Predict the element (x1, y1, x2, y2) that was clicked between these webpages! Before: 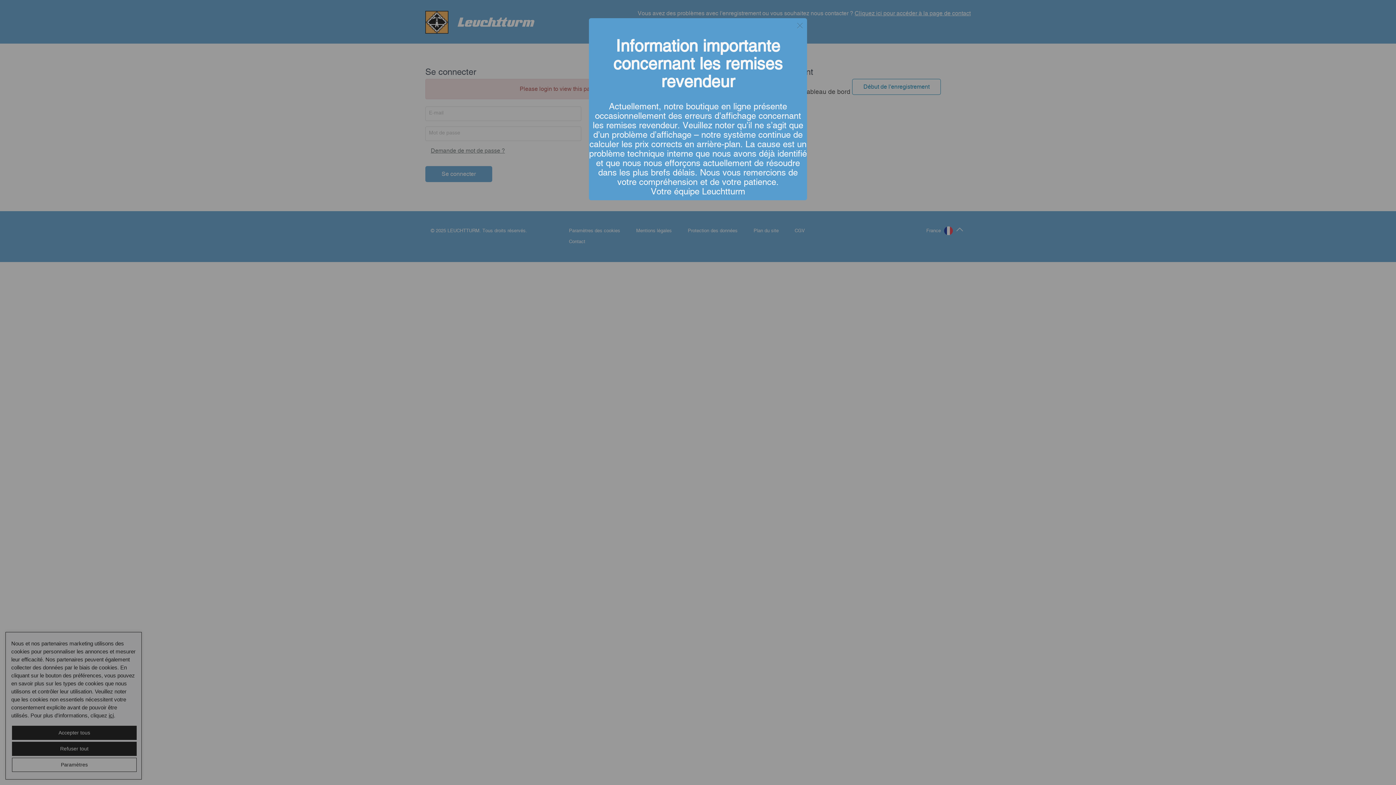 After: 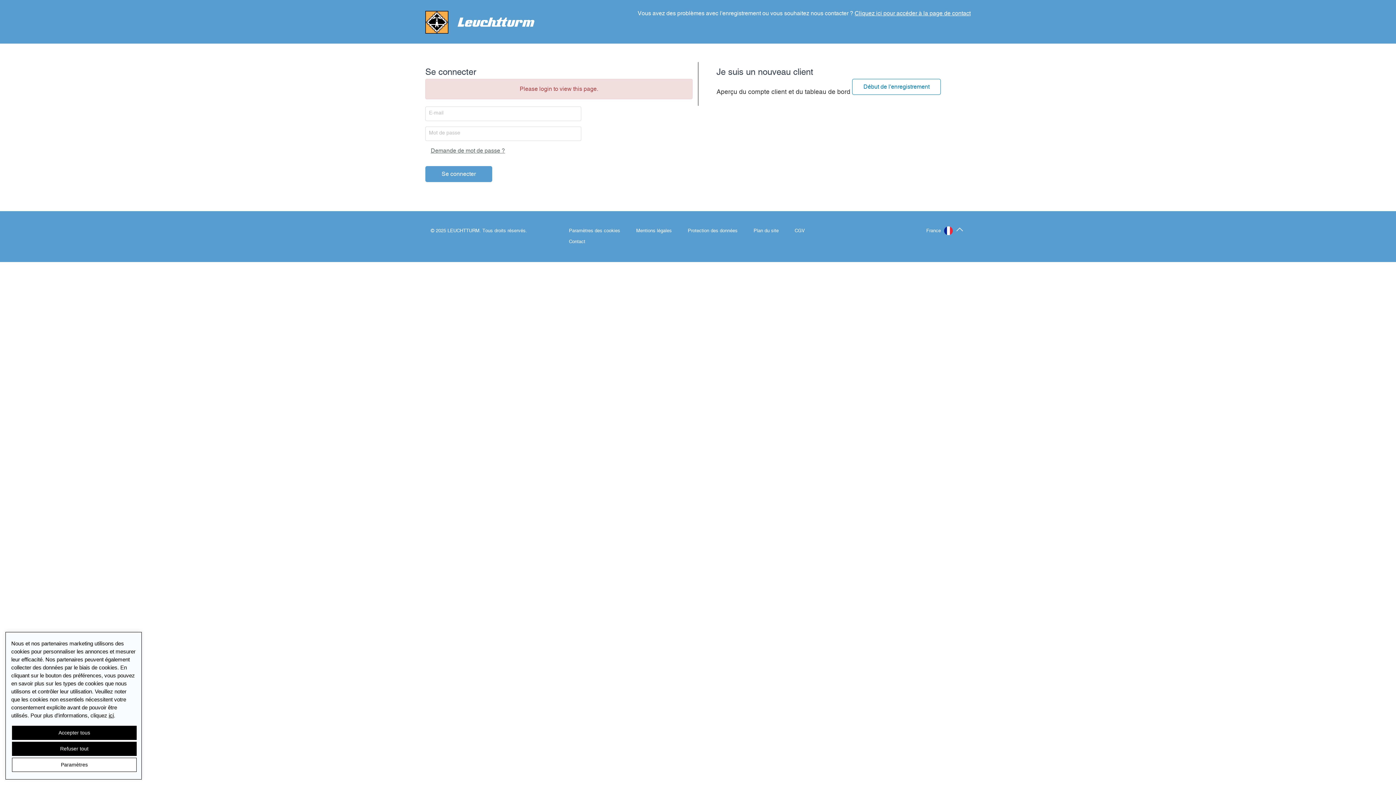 Action: bbox: (796, 21, 803, 30) label: Close